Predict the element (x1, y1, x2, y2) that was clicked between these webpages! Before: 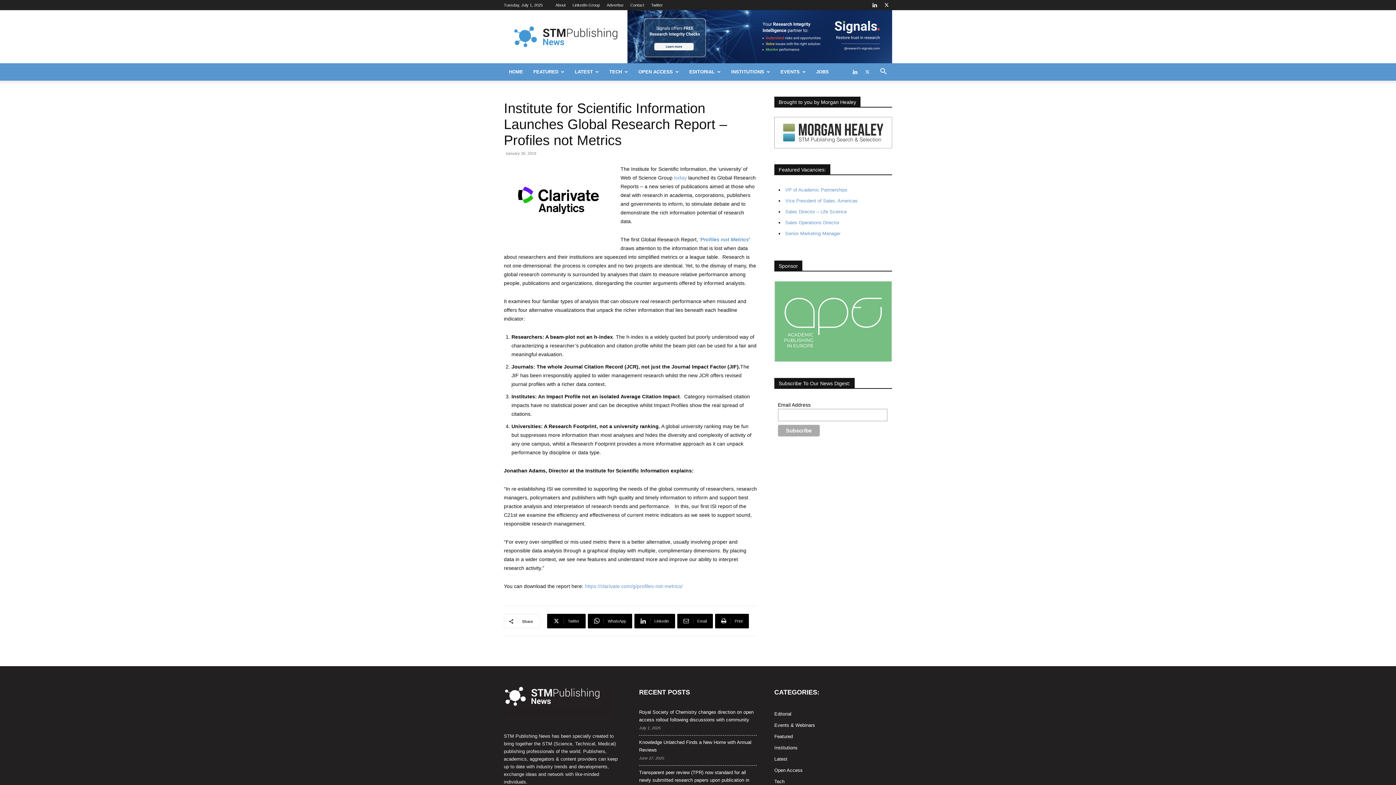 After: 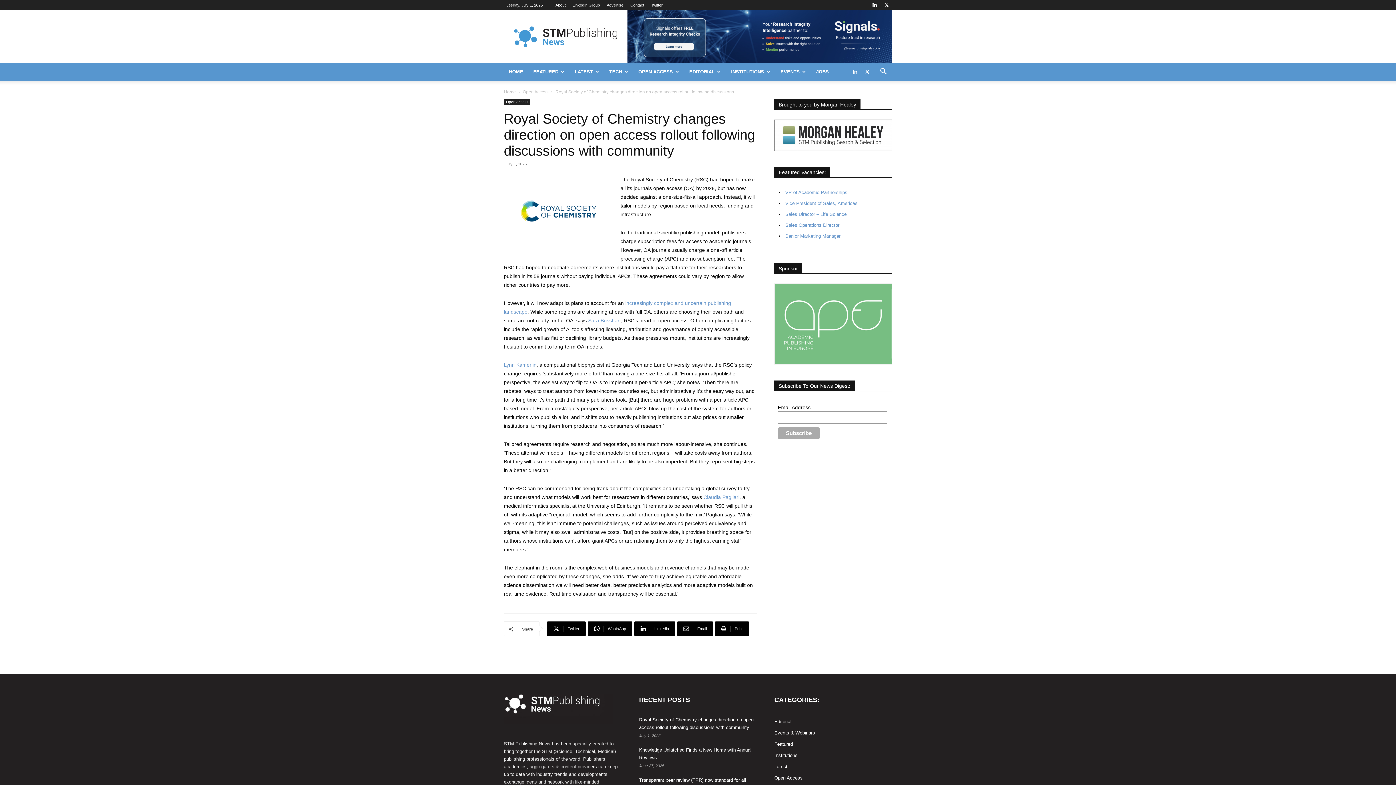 Action: bbox: (639, 708, 757, 724) label: Royal Society of Chemistry changes direction on open access rollout following discussions with community